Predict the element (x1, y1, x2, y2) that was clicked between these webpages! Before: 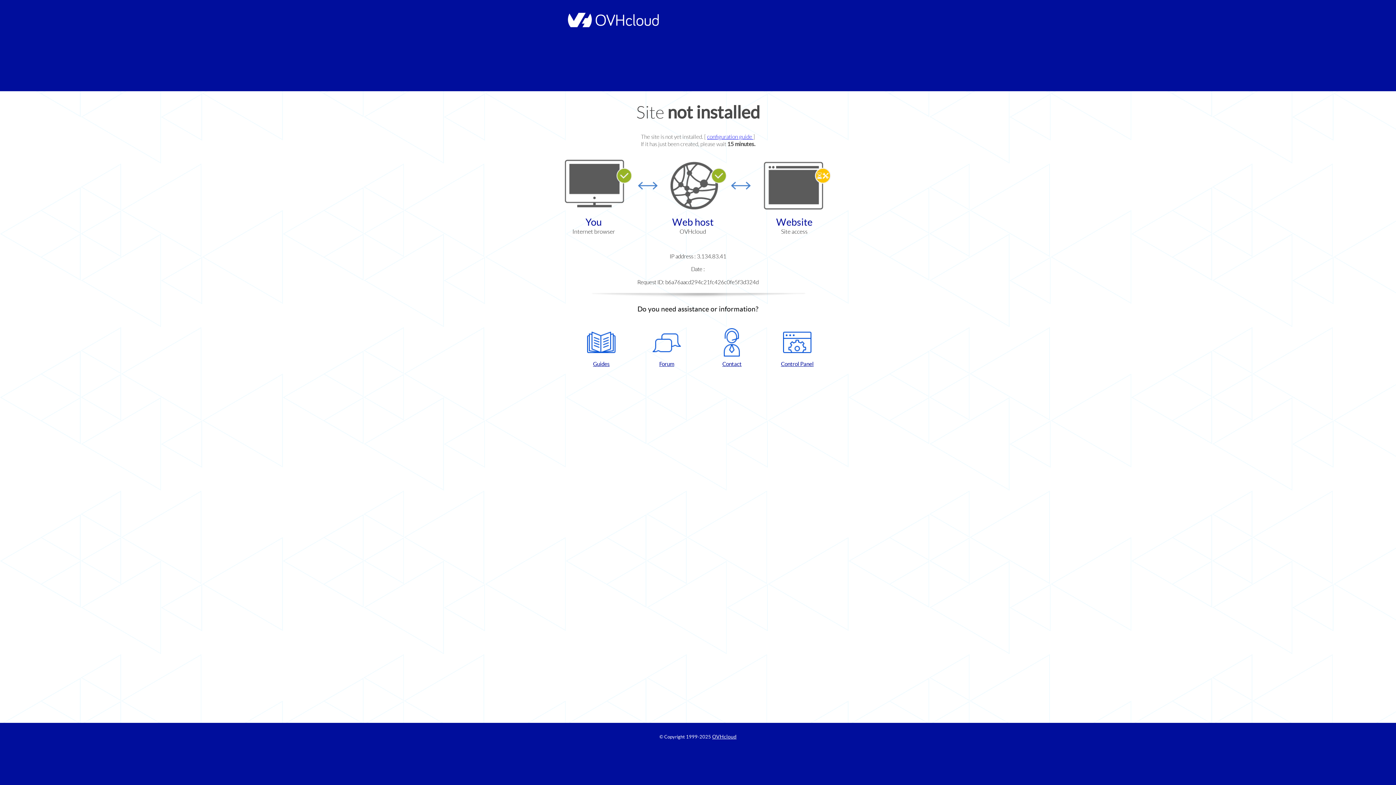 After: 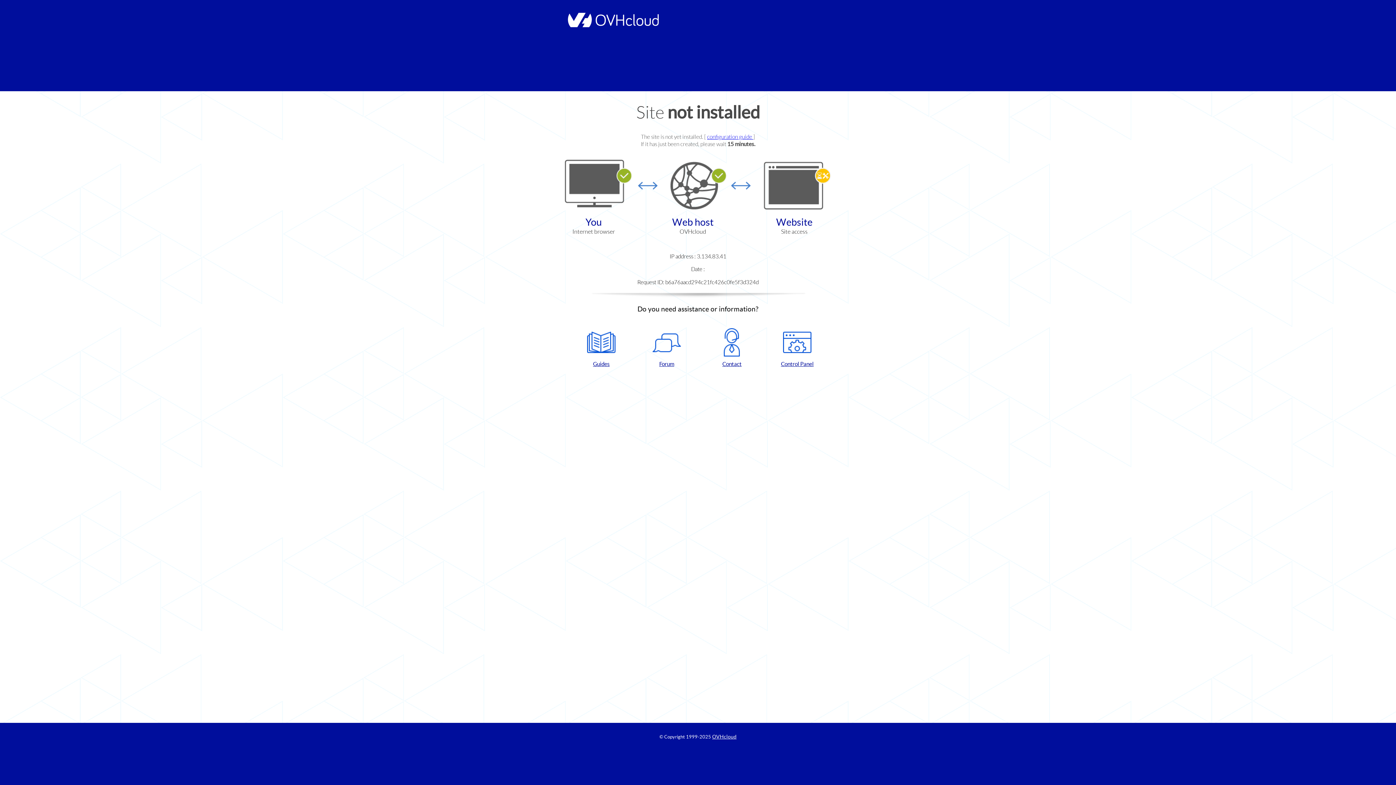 Action: label: Guides bbox: (572, 328, 630, 367)